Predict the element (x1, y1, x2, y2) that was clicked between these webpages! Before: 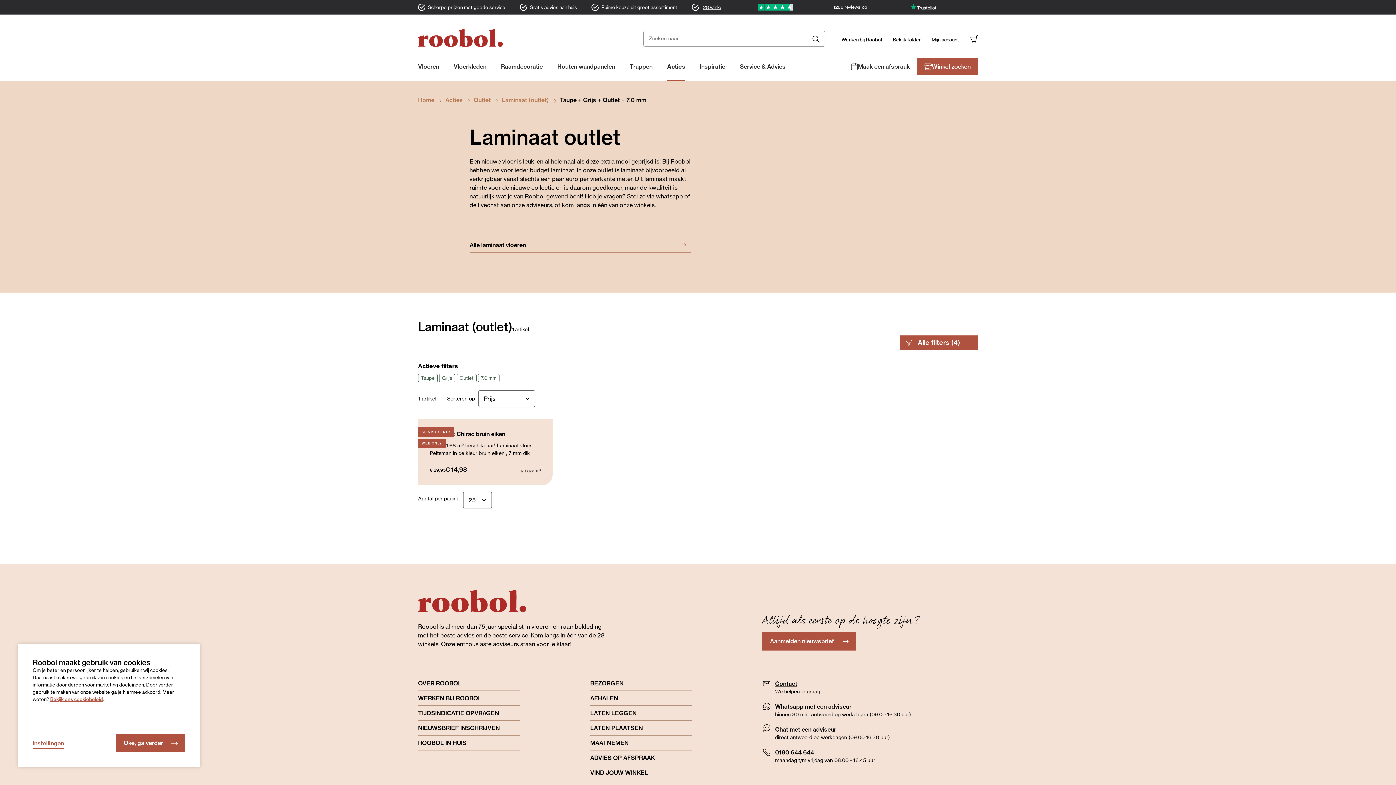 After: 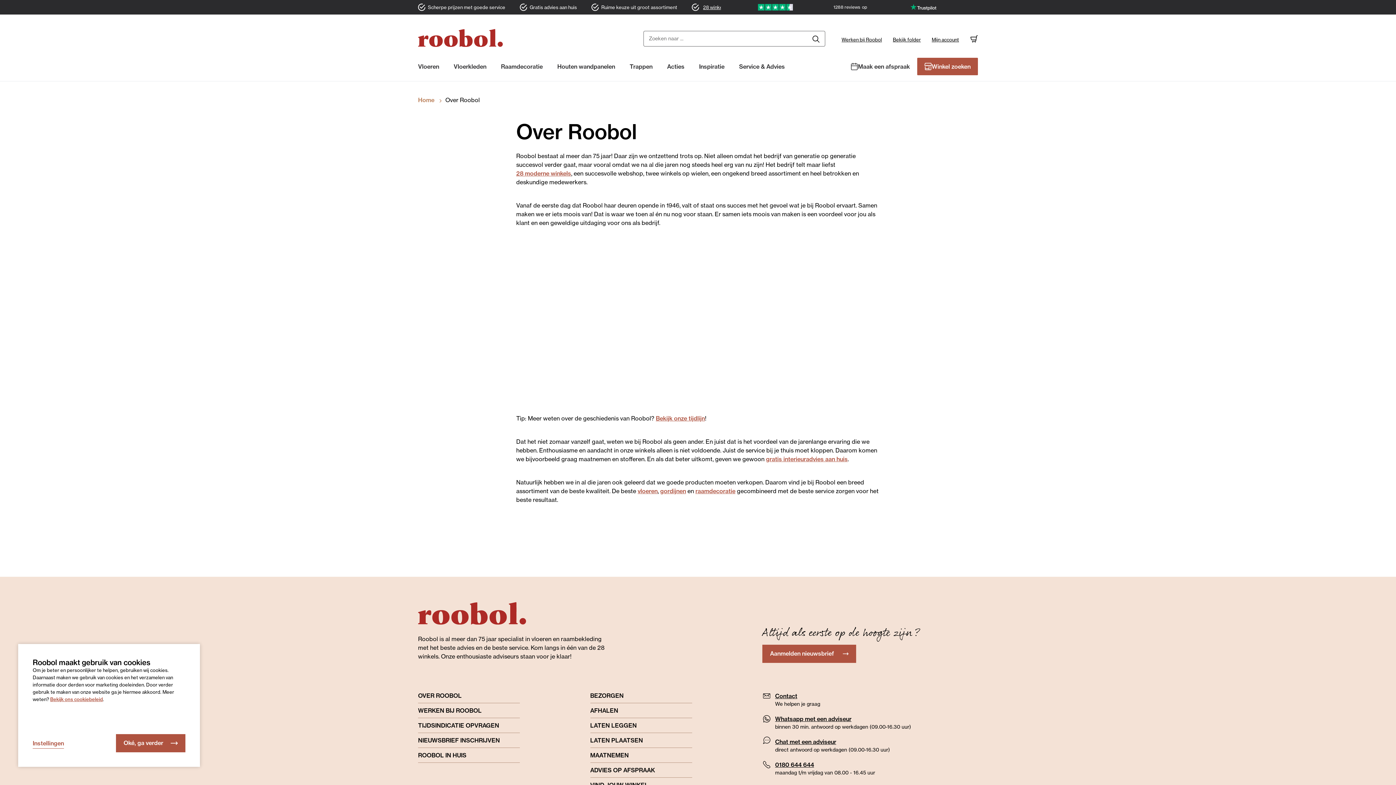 Action: label: OVER ROOBOL bbox: (418, 676, 461, 690)